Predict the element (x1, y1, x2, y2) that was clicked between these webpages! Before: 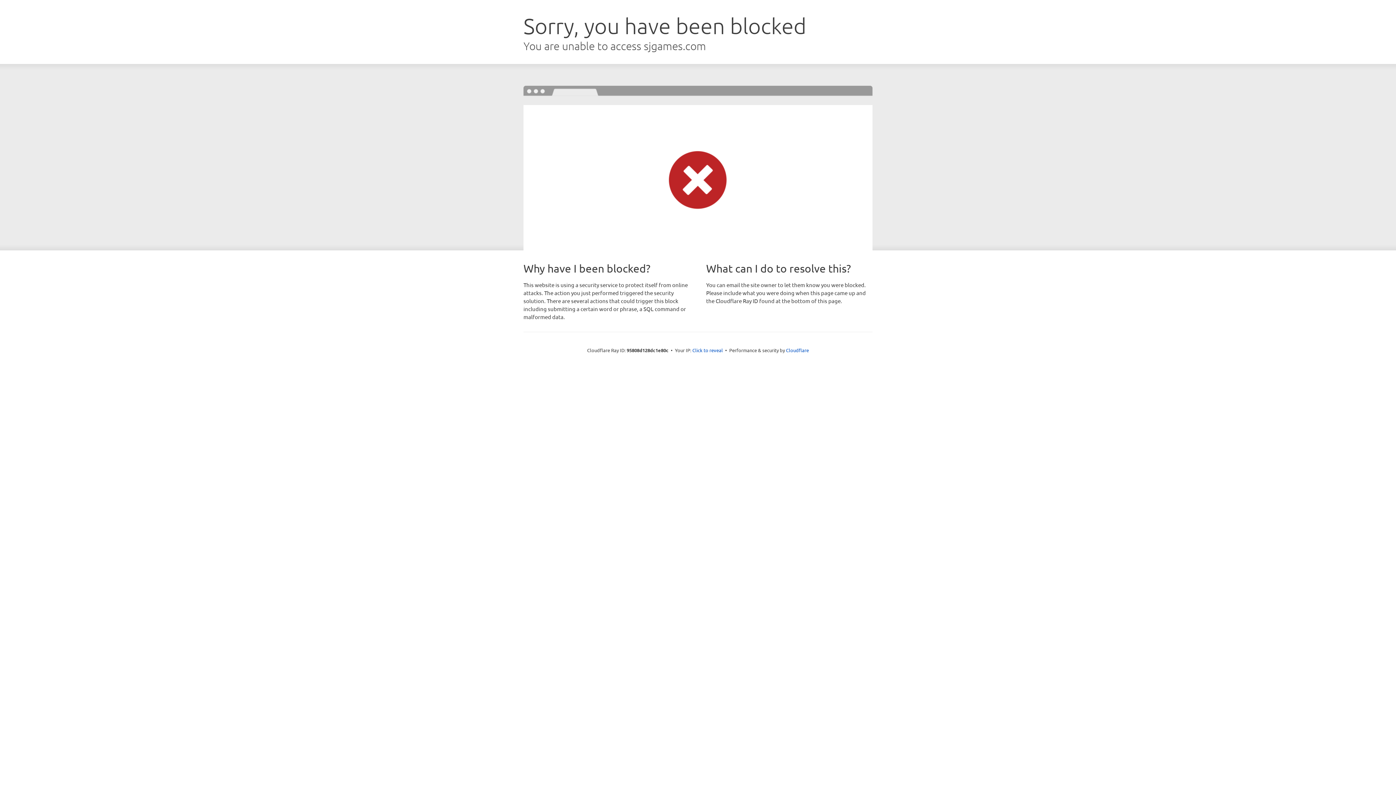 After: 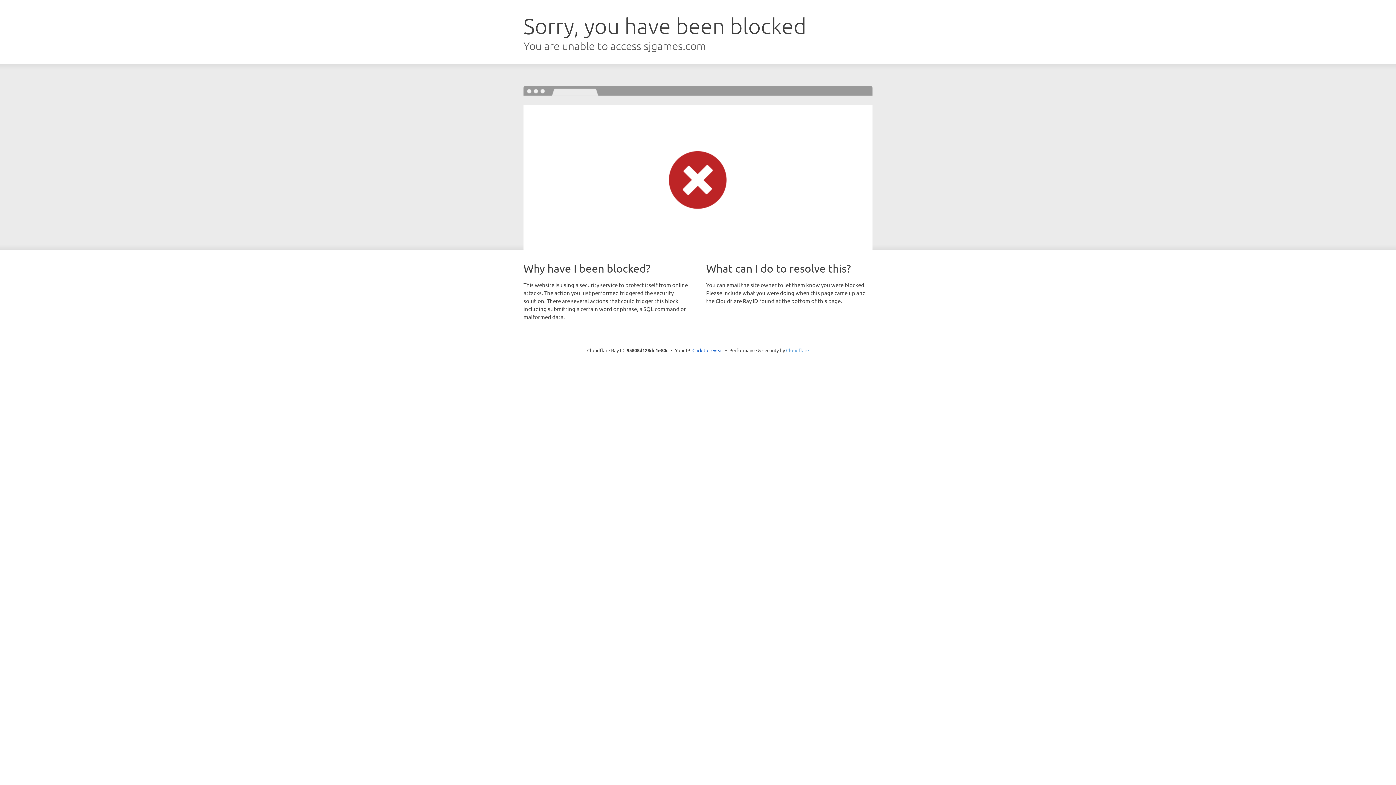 Action: label: Cloudflare bbox: (786, 347, 809, 353)